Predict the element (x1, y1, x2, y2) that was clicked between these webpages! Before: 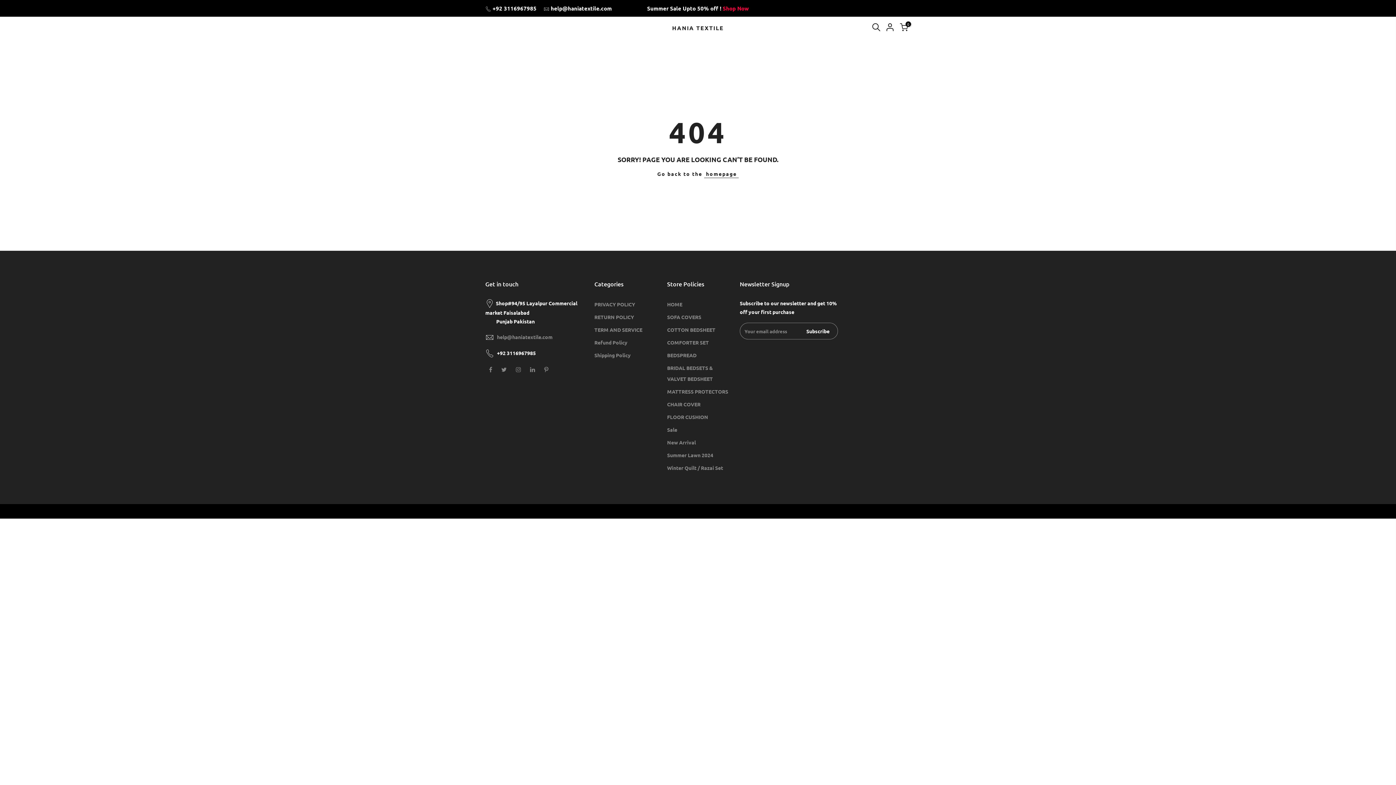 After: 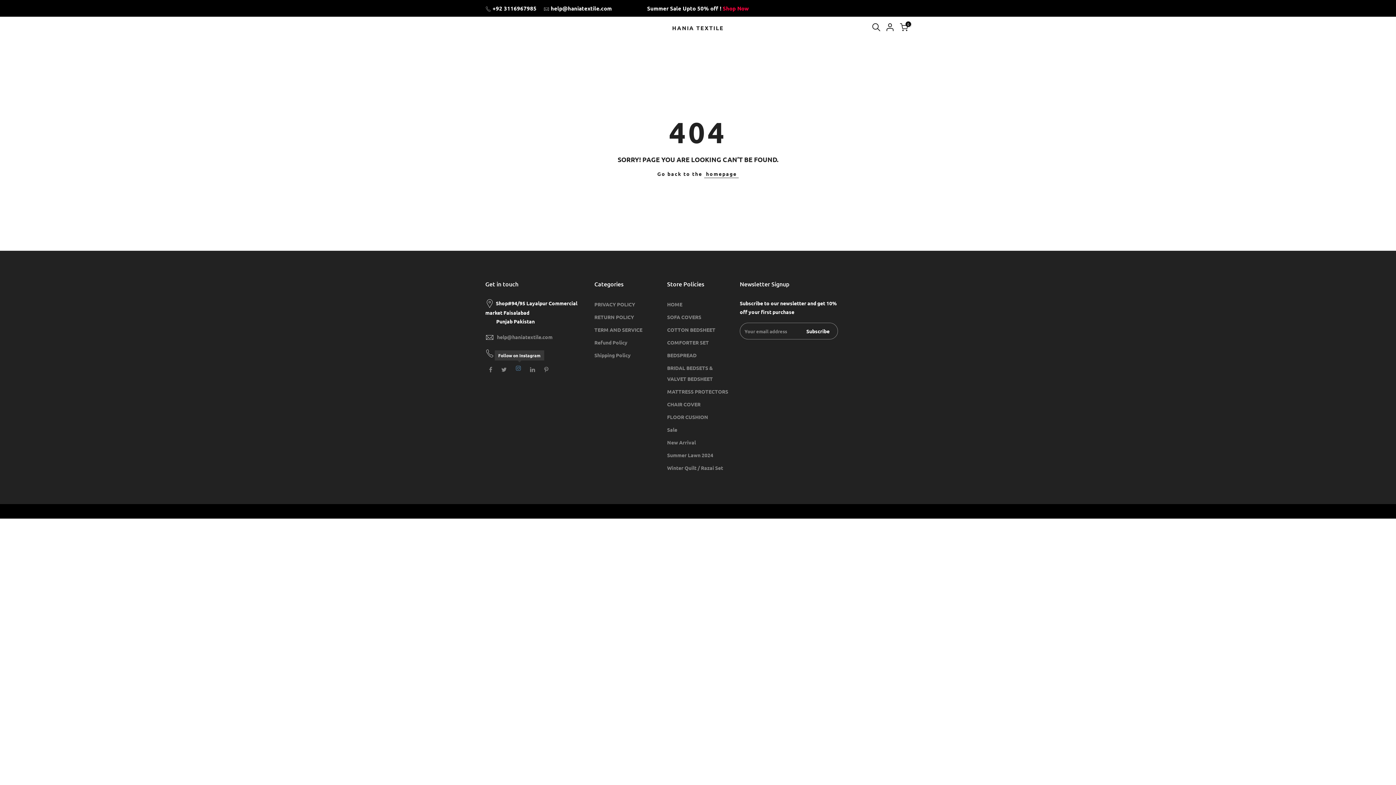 Action: bbox: (516, 364, 522, 373)